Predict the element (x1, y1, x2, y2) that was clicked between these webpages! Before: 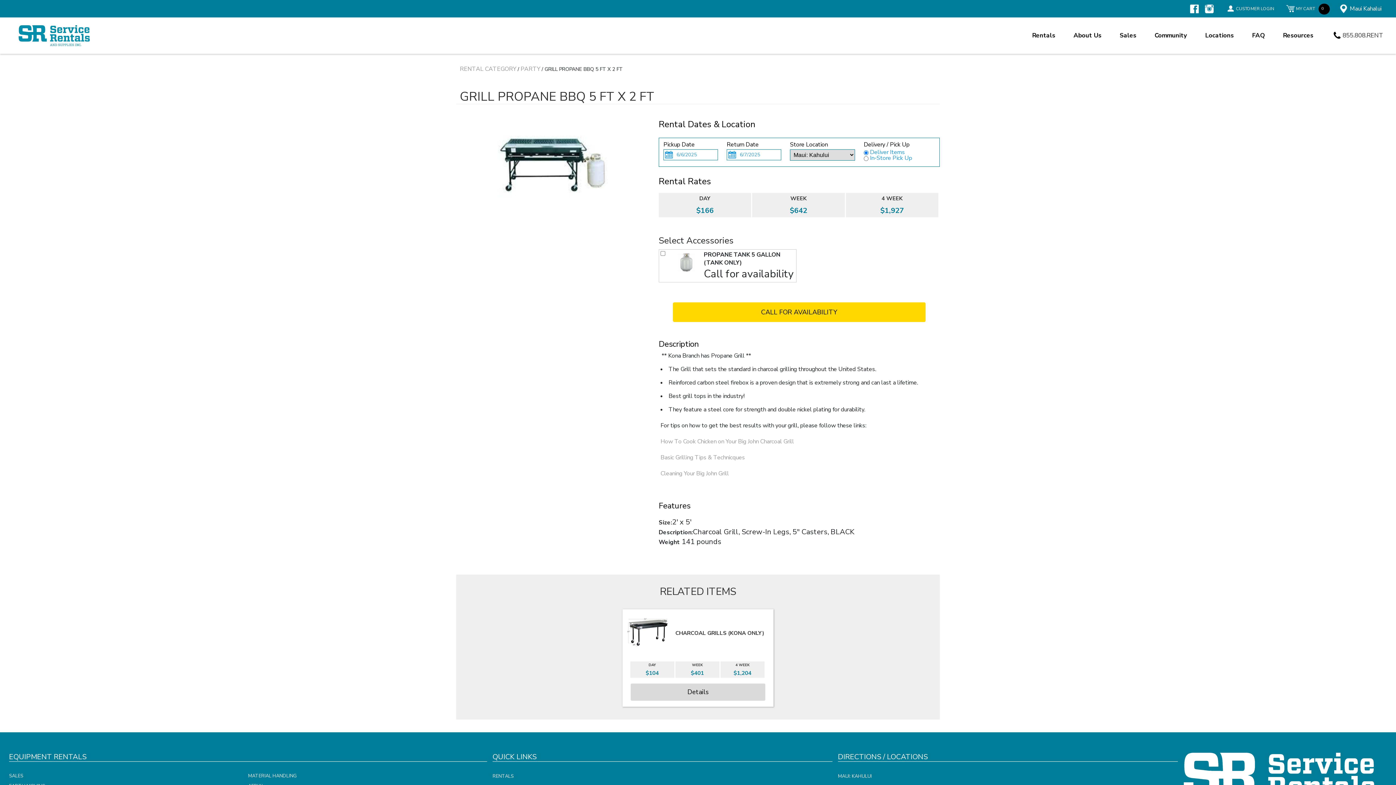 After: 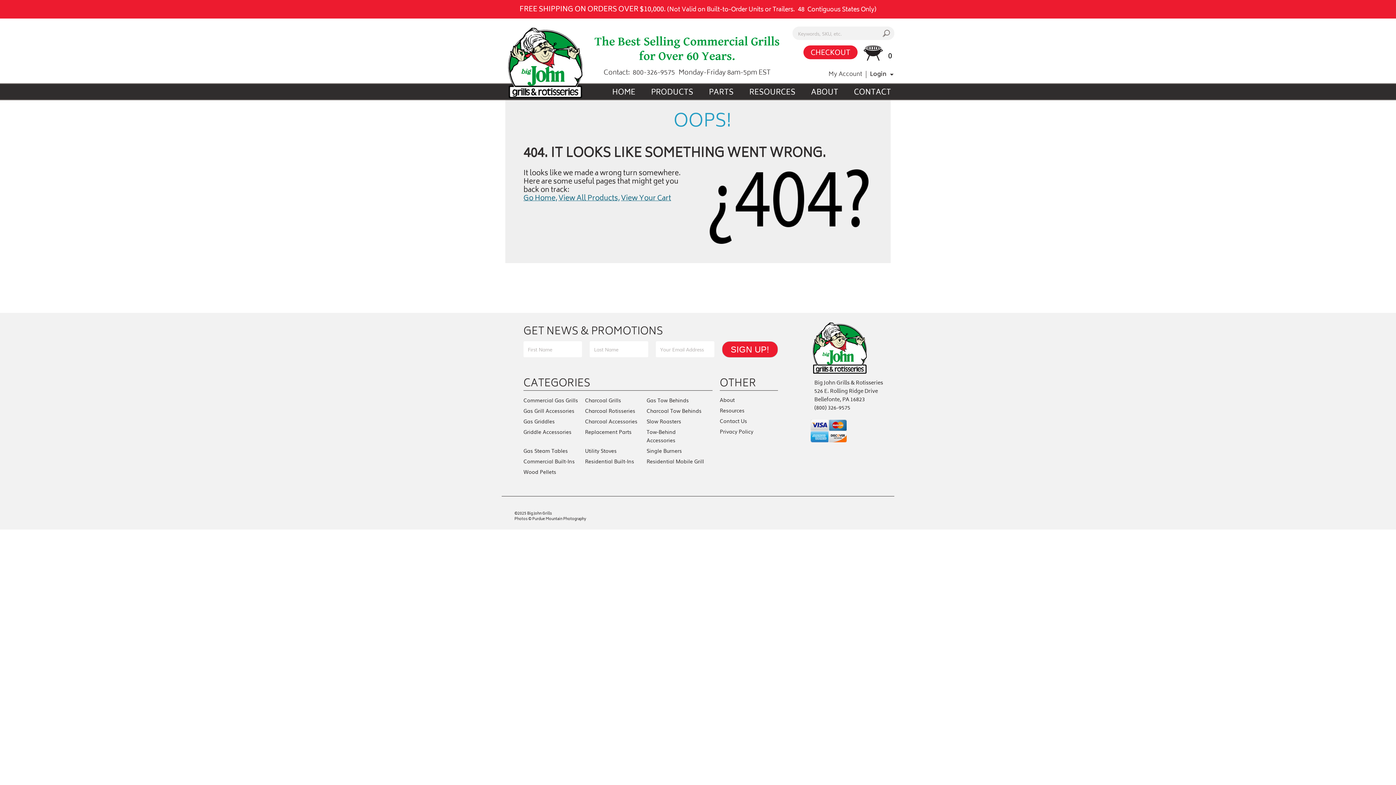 Action: bbox: (660, 453, 745, 461) label: Basic Grilling Tips & Technicques